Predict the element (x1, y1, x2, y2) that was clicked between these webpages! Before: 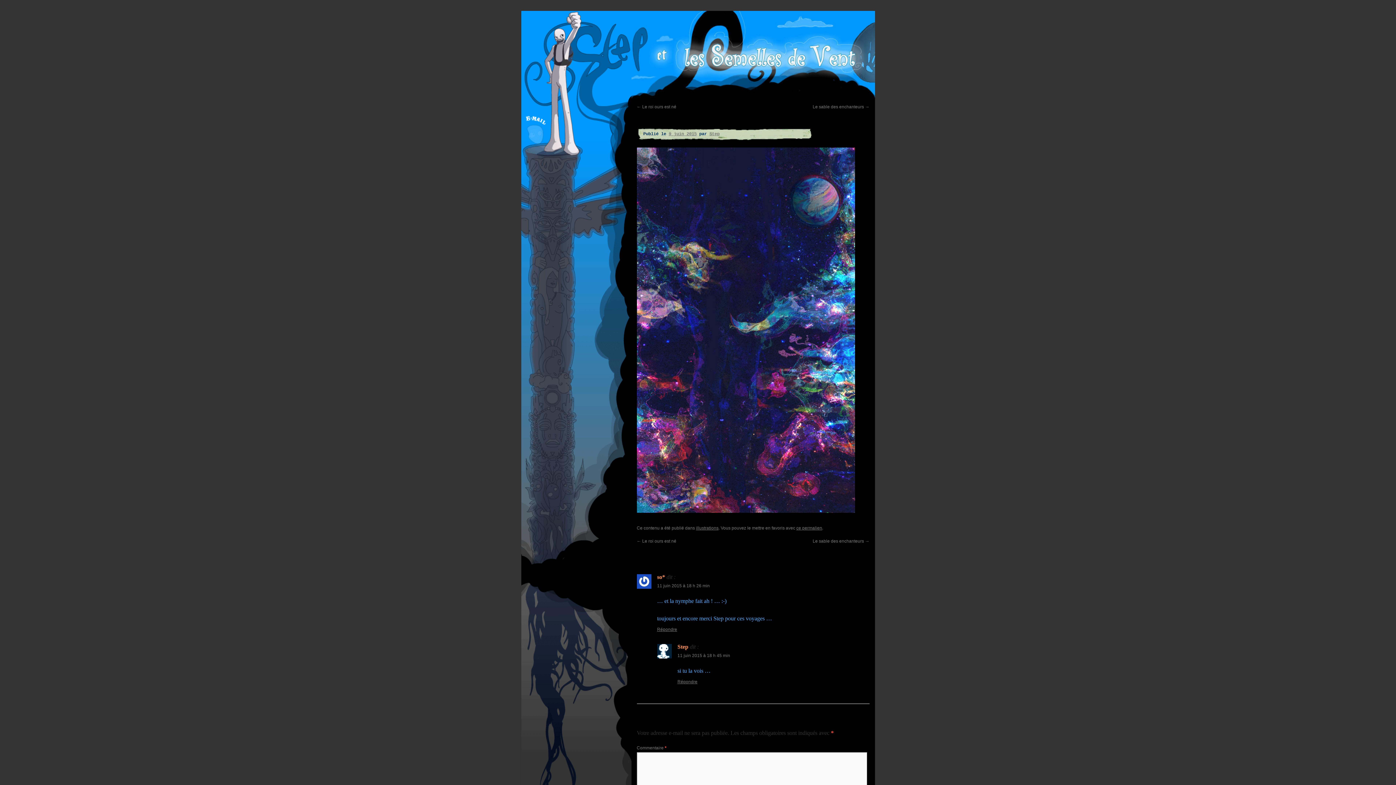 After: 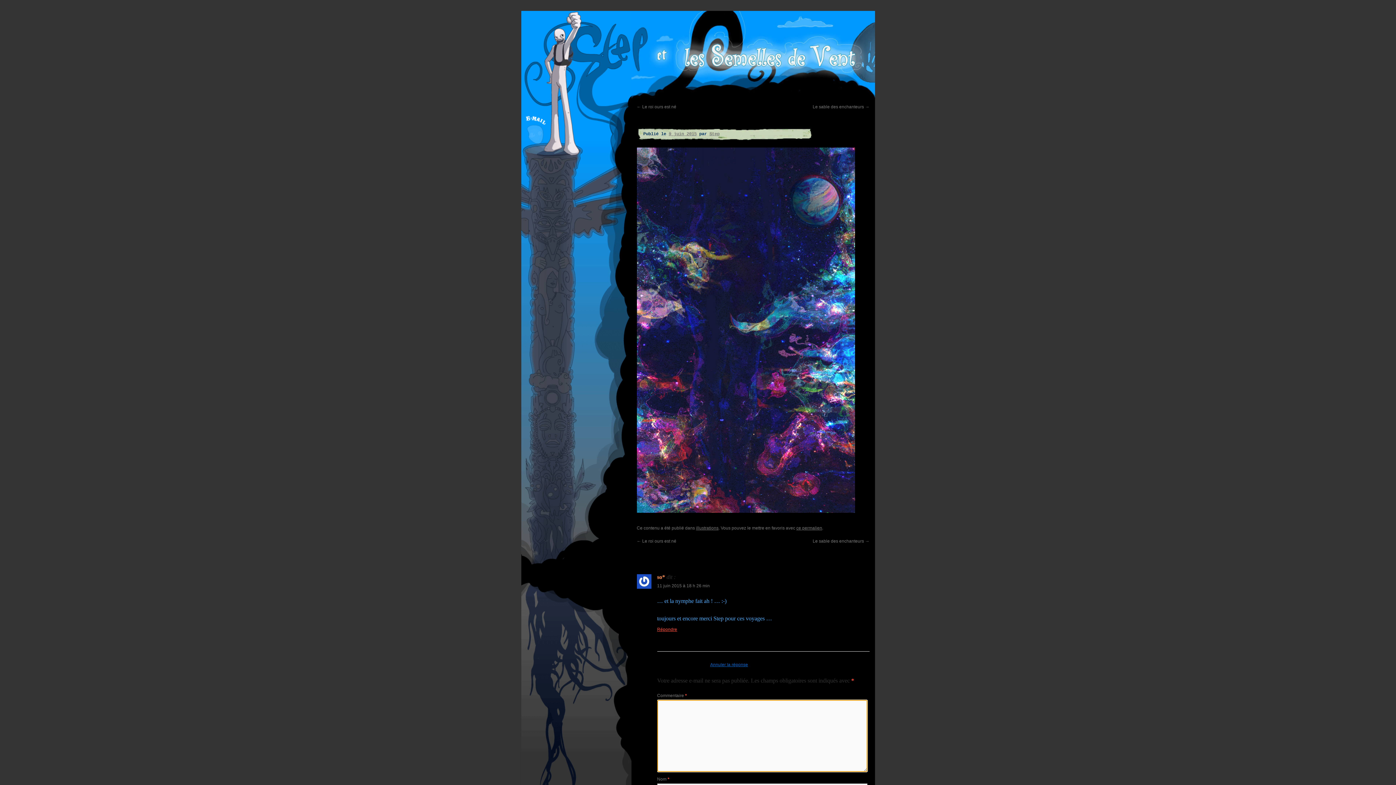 Action: label: Répondre à so* bbox: (657, 627, 677, 632)